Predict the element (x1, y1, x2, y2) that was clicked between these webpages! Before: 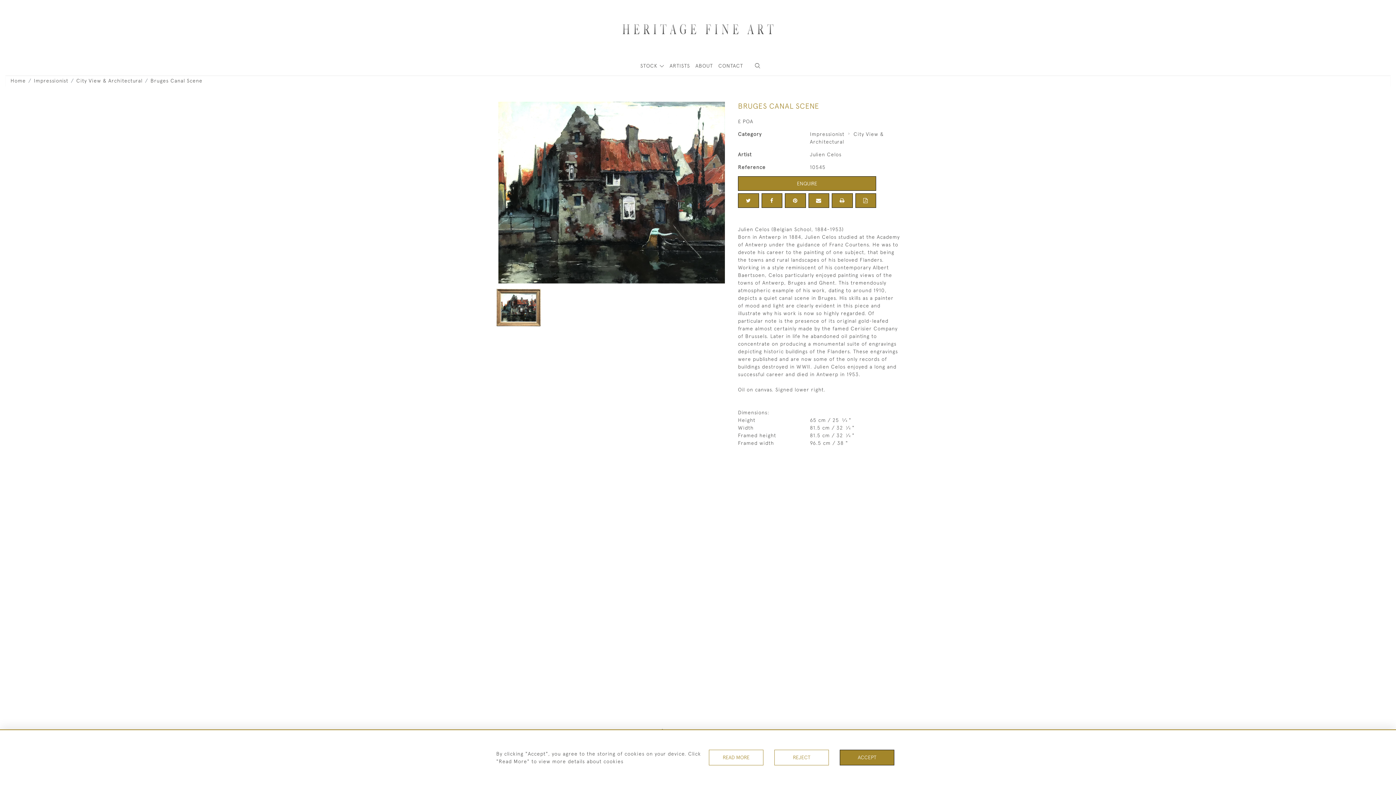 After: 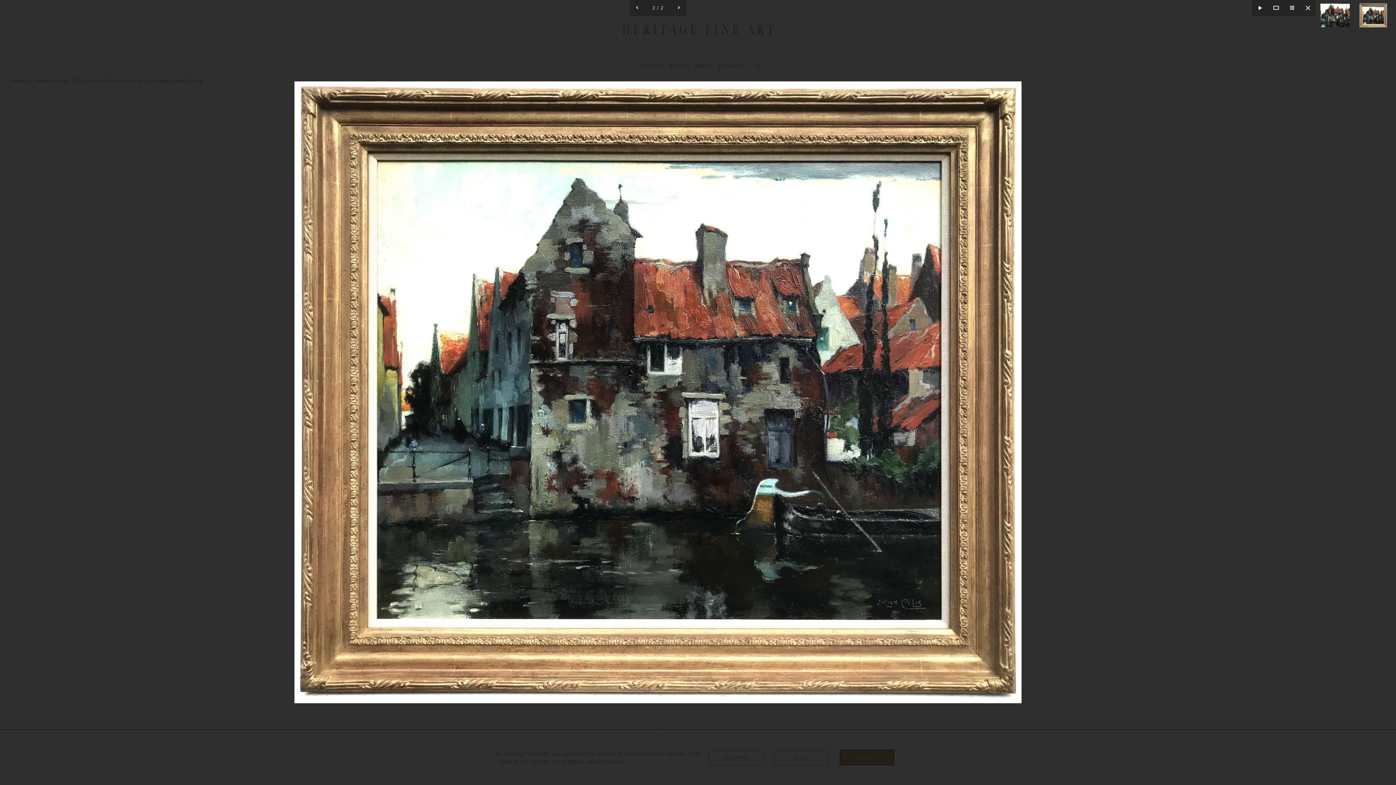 Action: bbox: (496, 285, 541, 330)